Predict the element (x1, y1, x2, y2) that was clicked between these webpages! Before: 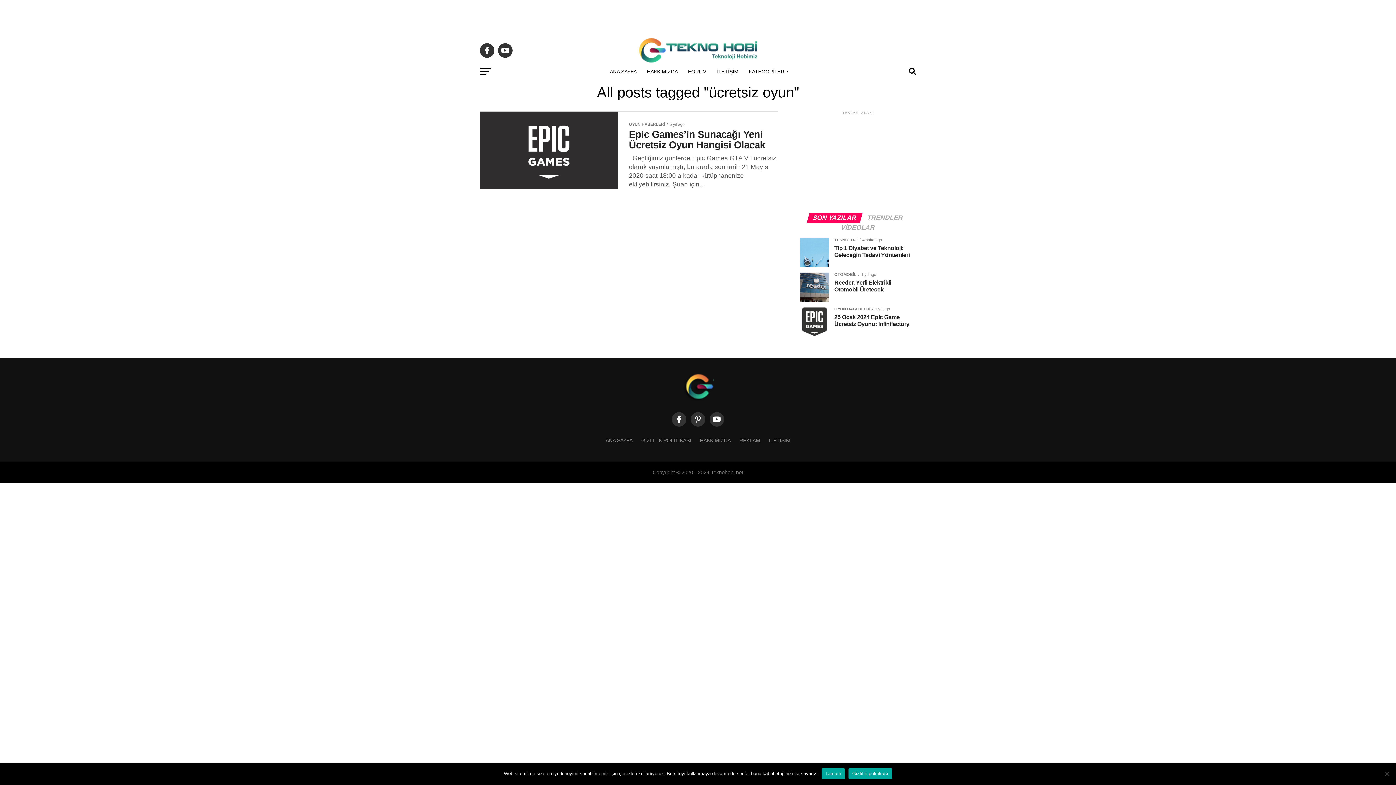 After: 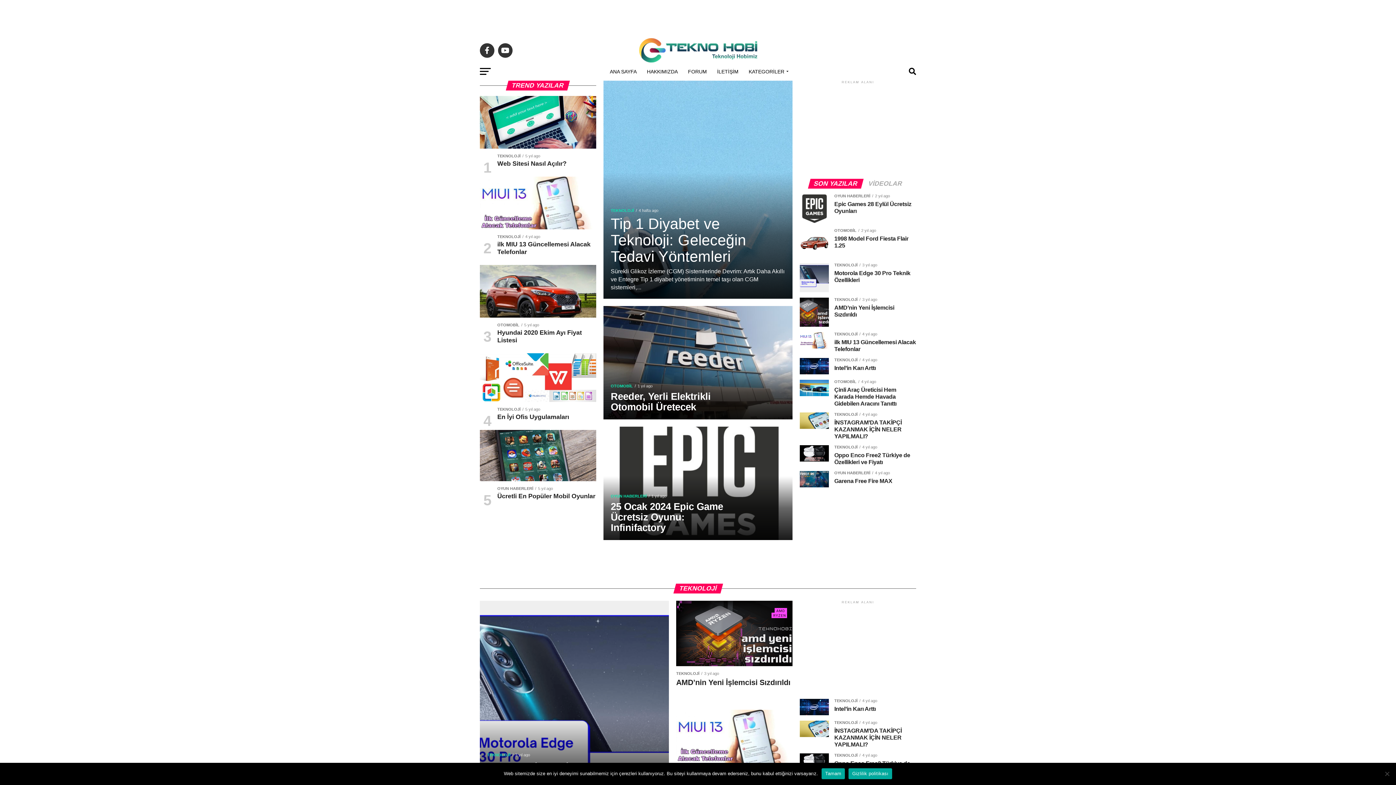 Action: bbox: (682, 396, 713, 402)